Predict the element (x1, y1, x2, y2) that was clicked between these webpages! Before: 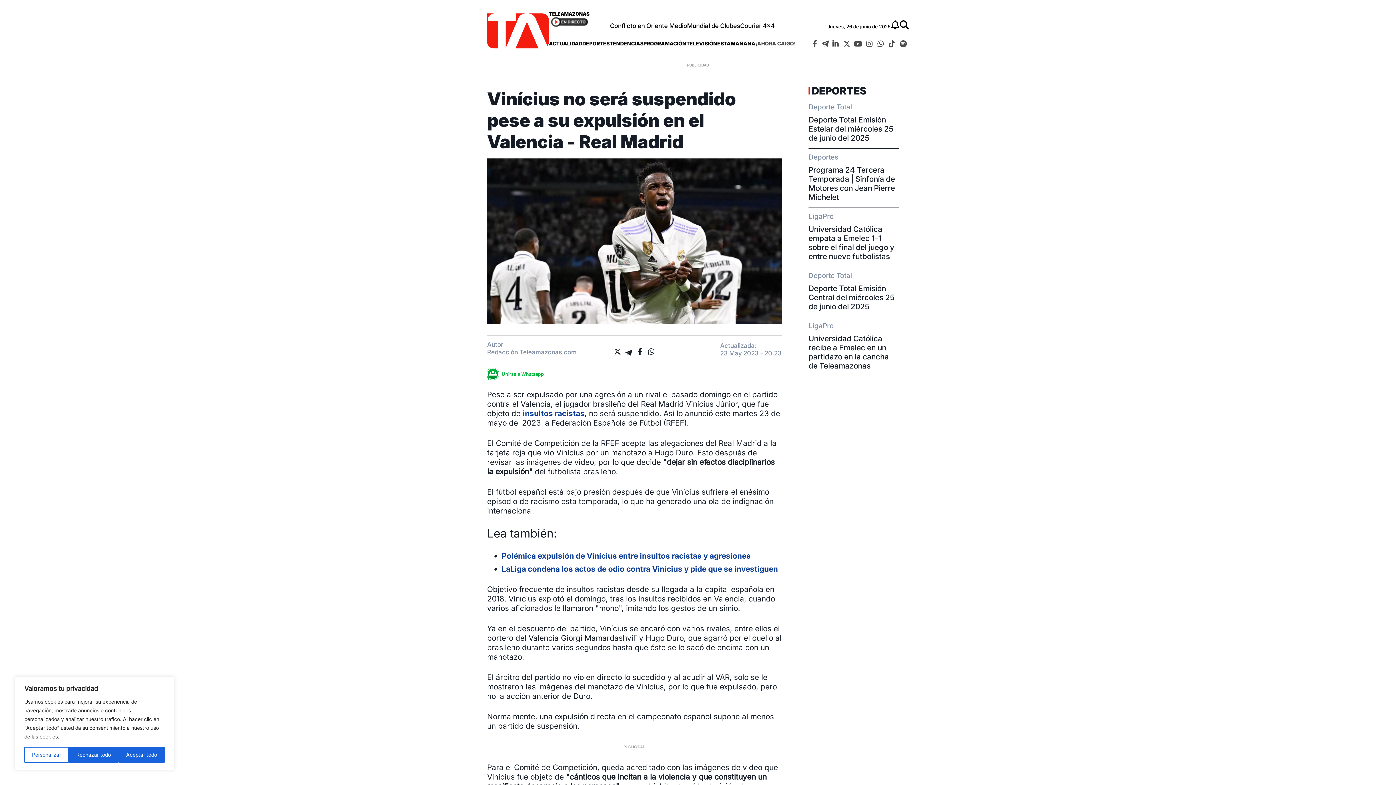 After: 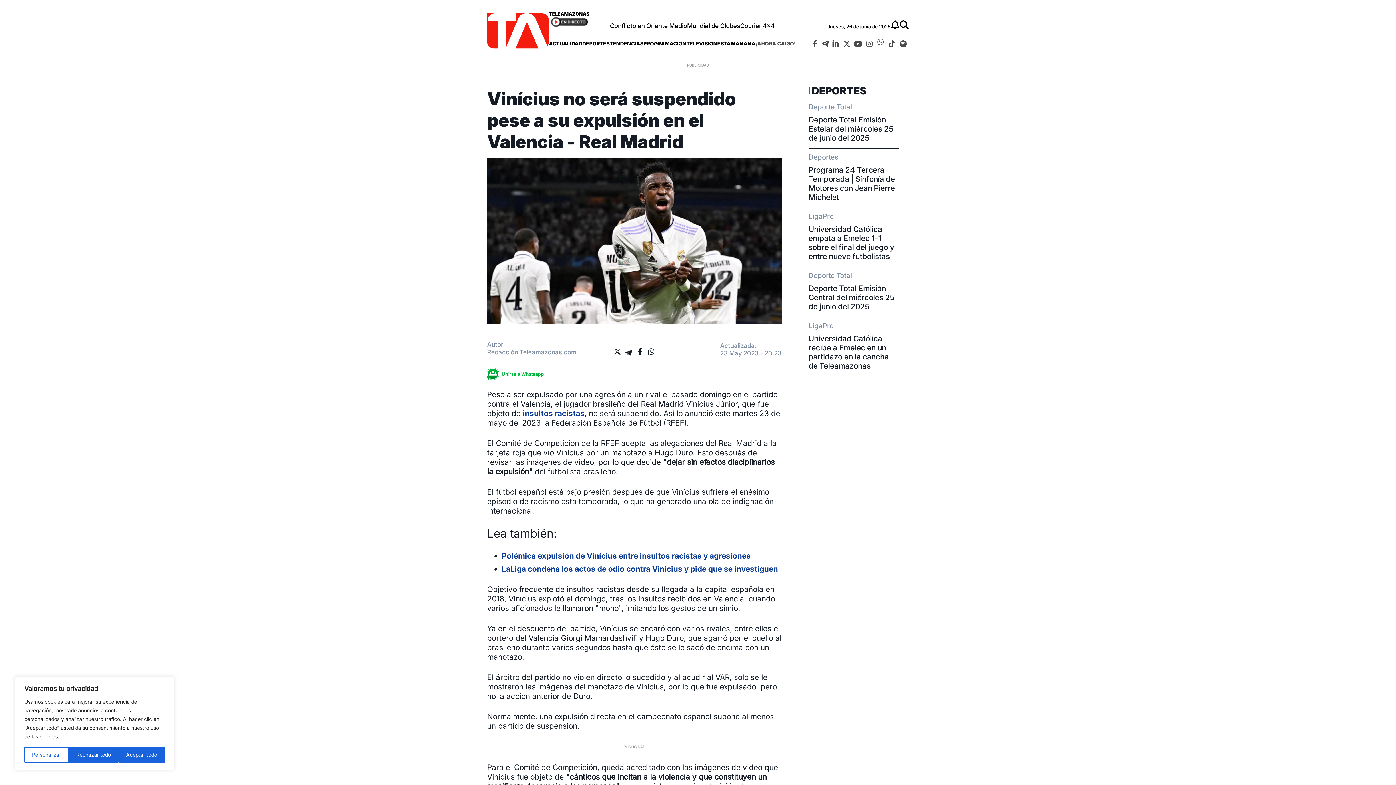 Action: bbox: (875, 38, 886, 47)